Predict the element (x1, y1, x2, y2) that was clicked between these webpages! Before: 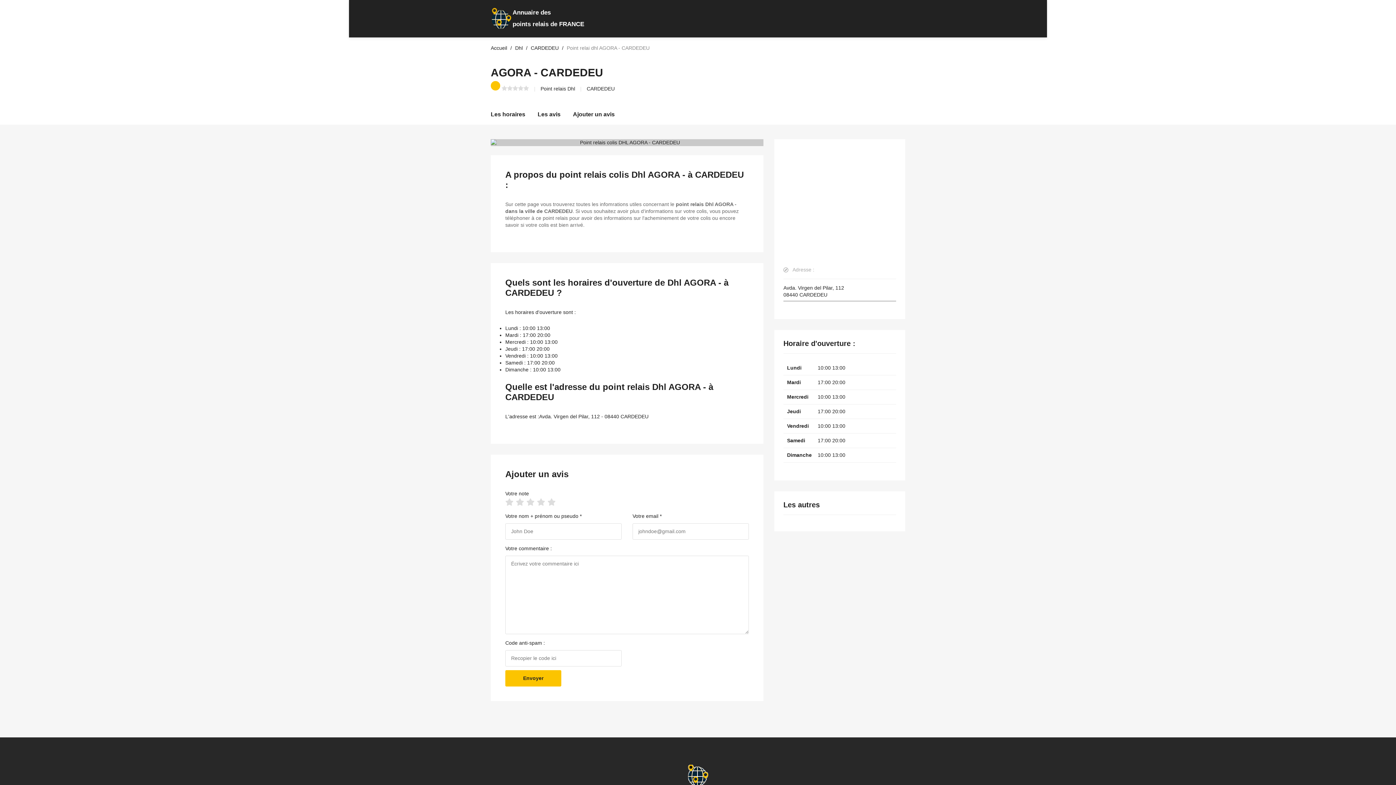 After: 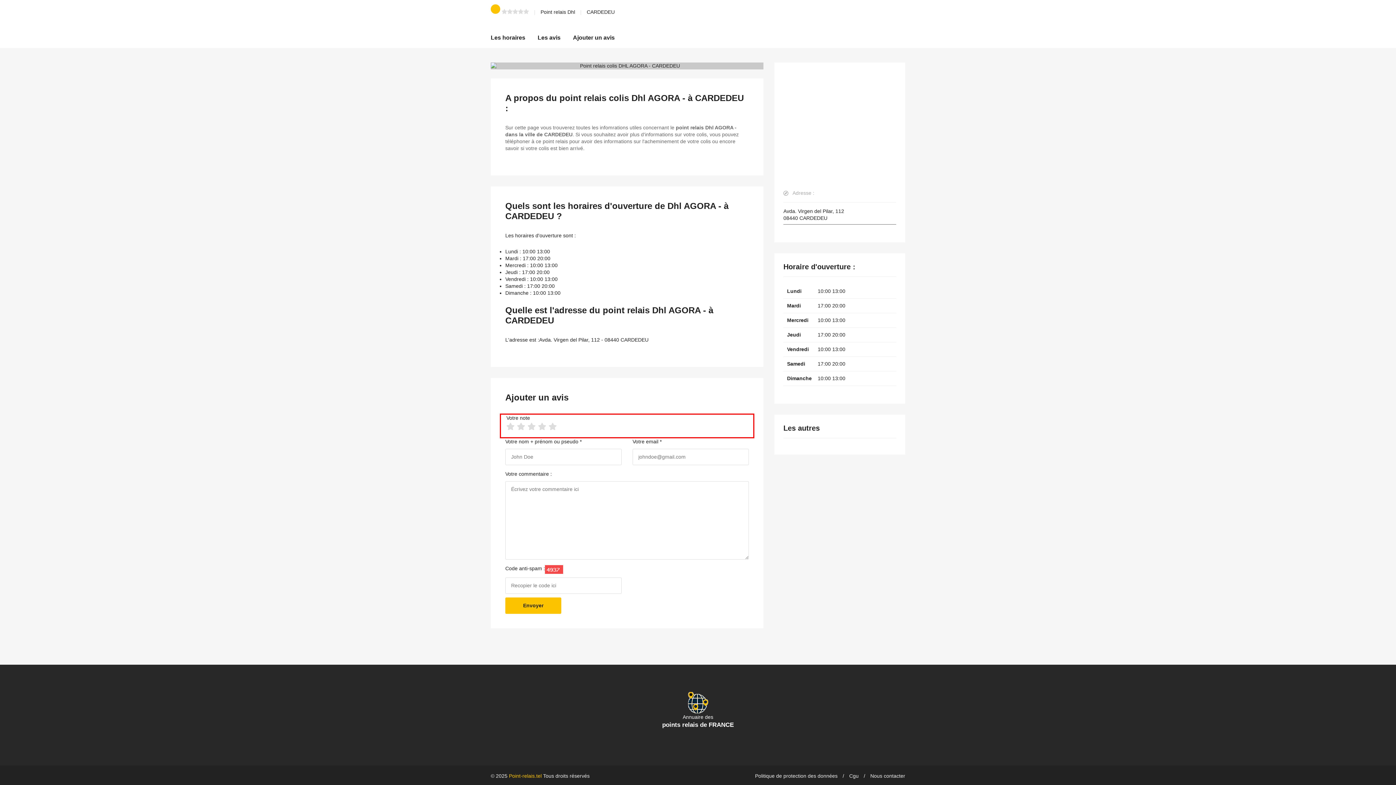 Action: bbox: (505, 670, 561, 686) label: Envoyer